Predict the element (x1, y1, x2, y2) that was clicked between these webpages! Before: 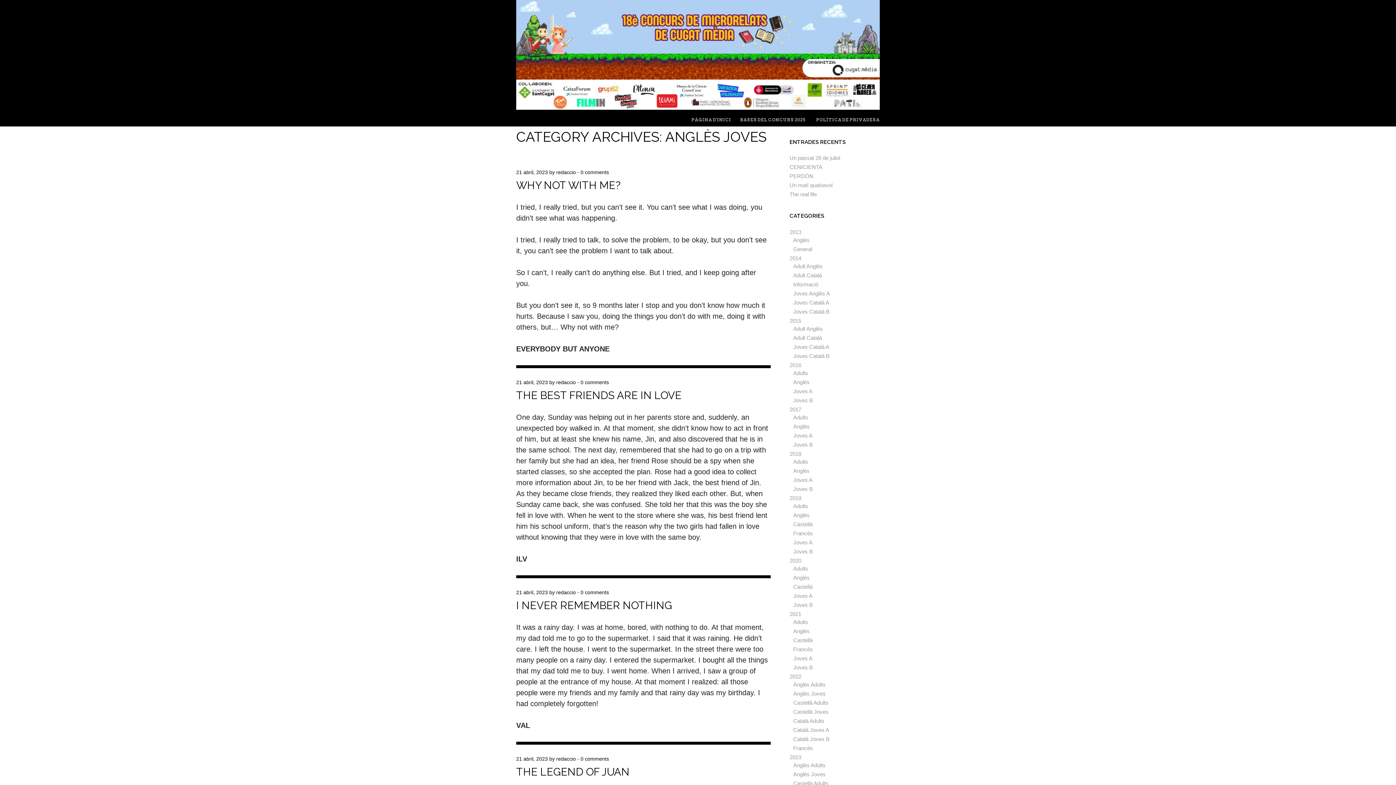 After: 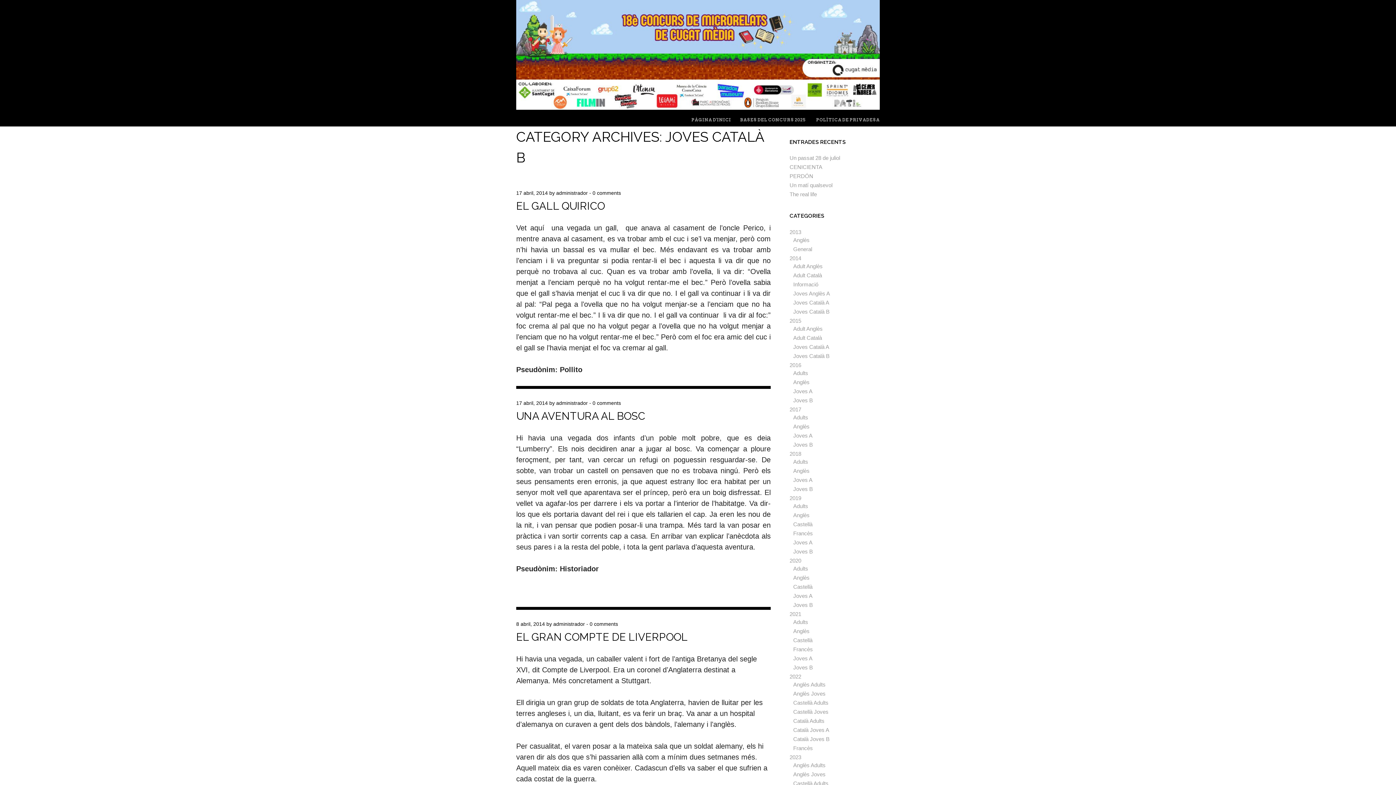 Action: label: Joves Català B bbox: (793, 308, 829, 314)